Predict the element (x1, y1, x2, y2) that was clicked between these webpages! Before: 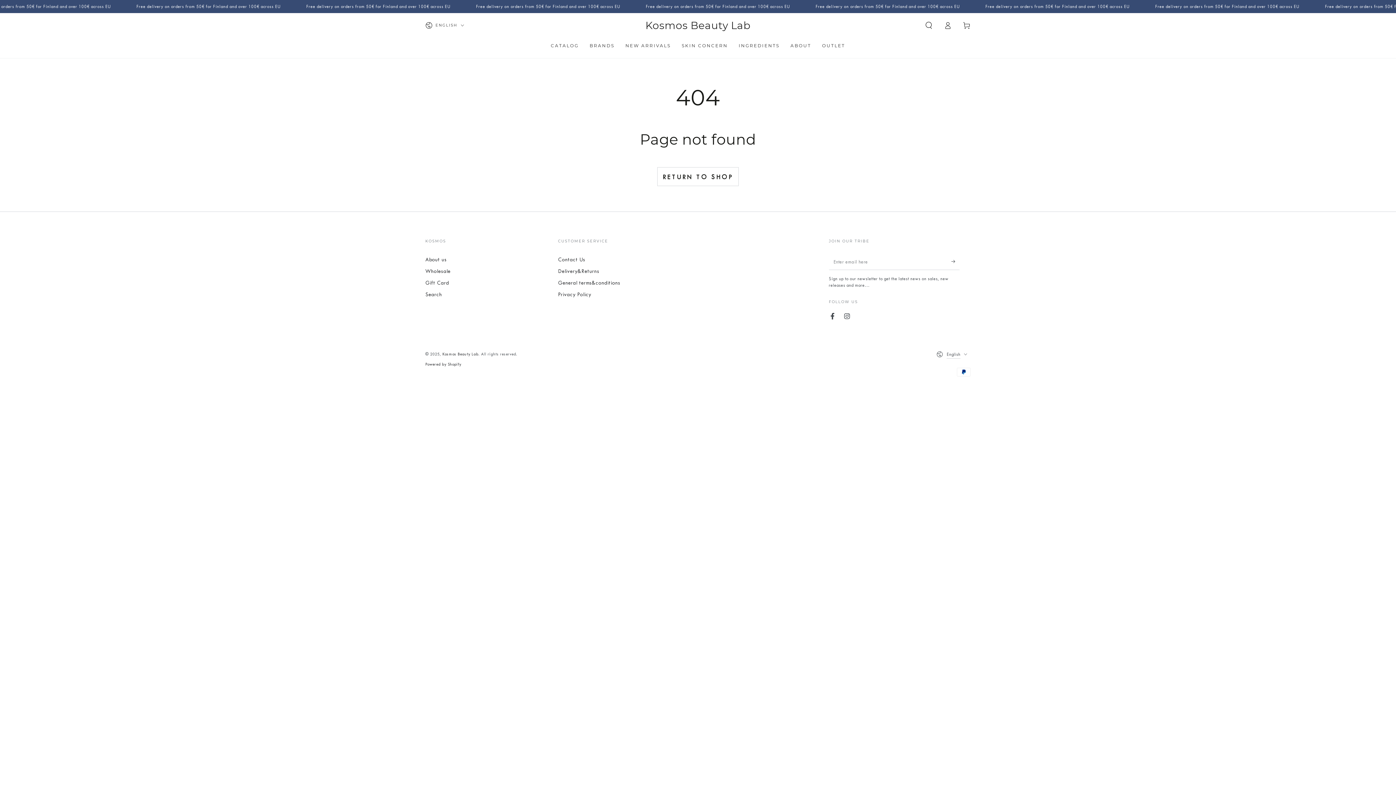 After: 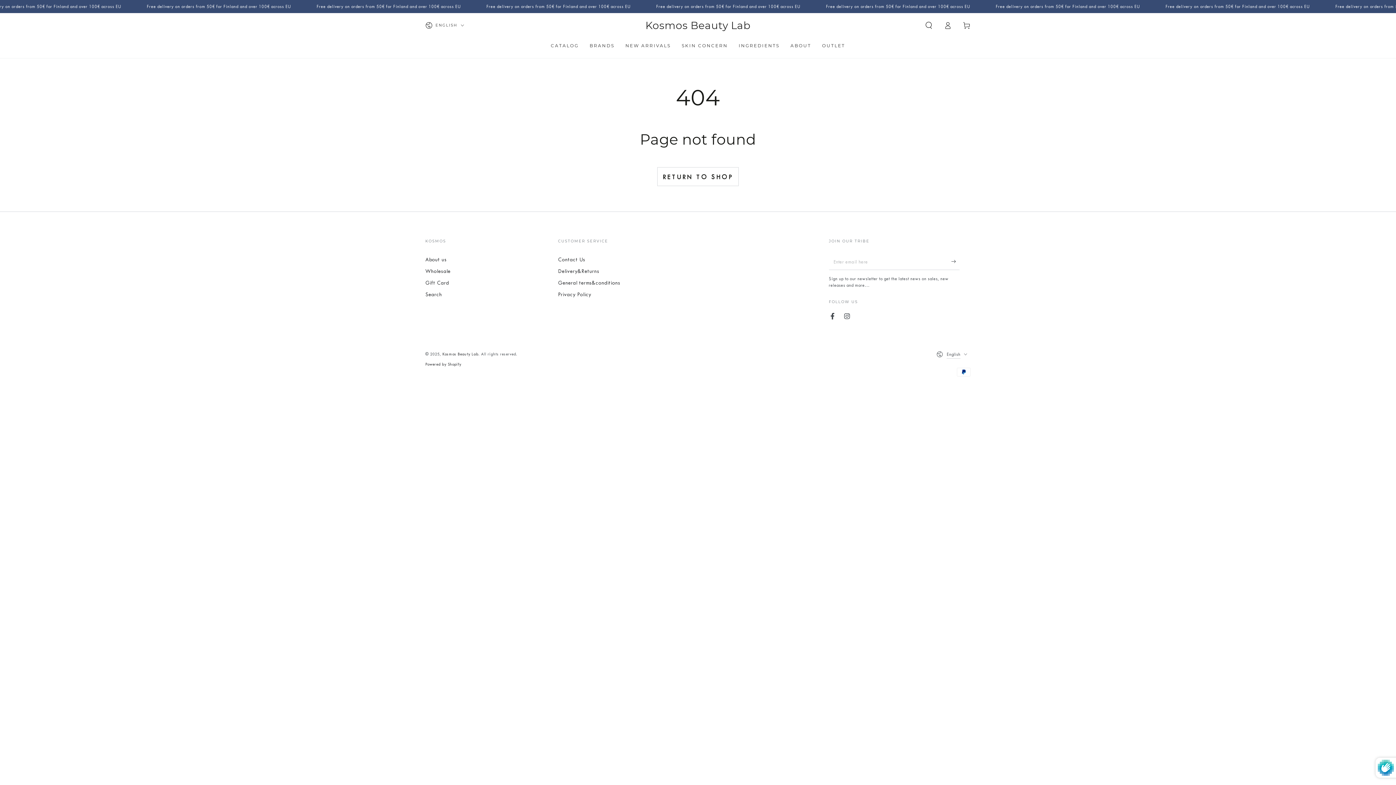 Action: label: Subscribe bbox: (951, 253, 960, 269)